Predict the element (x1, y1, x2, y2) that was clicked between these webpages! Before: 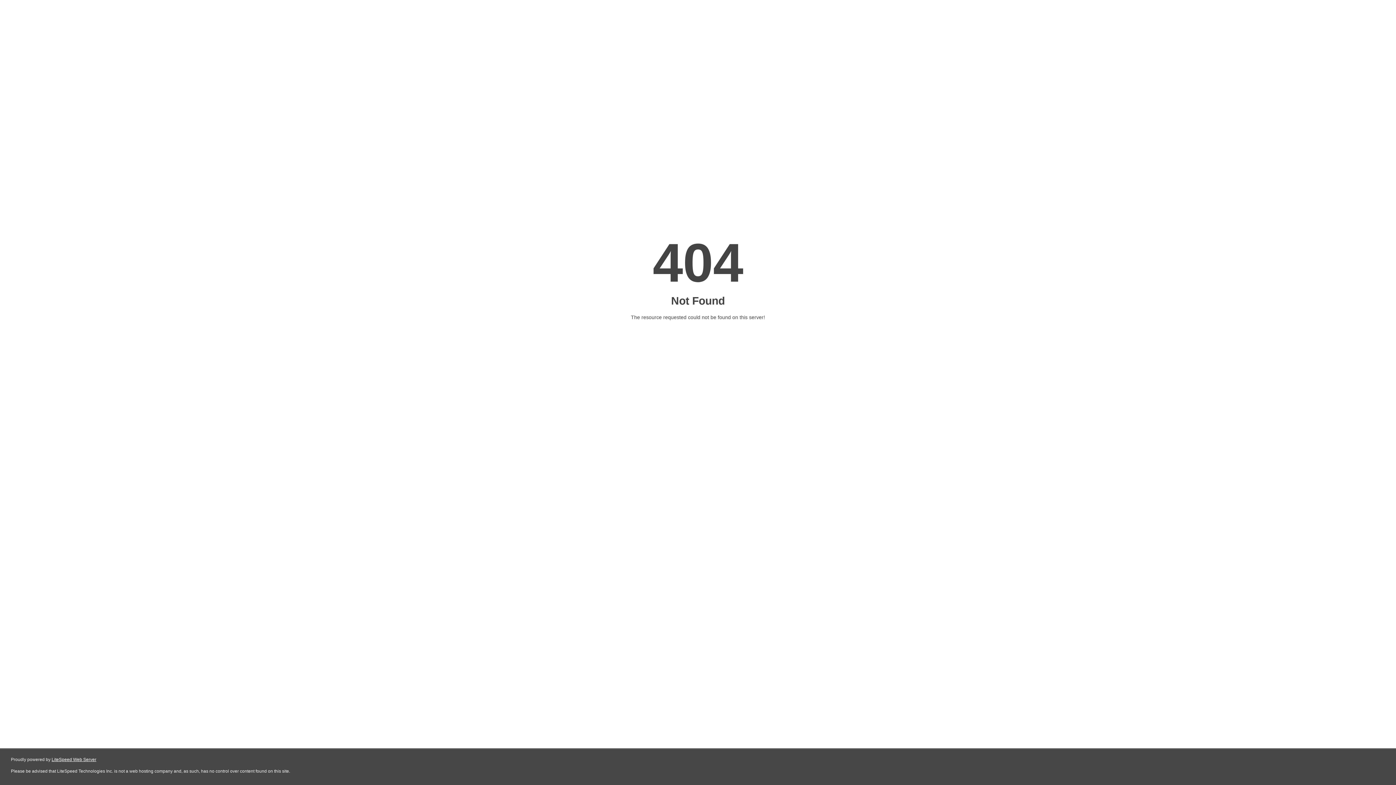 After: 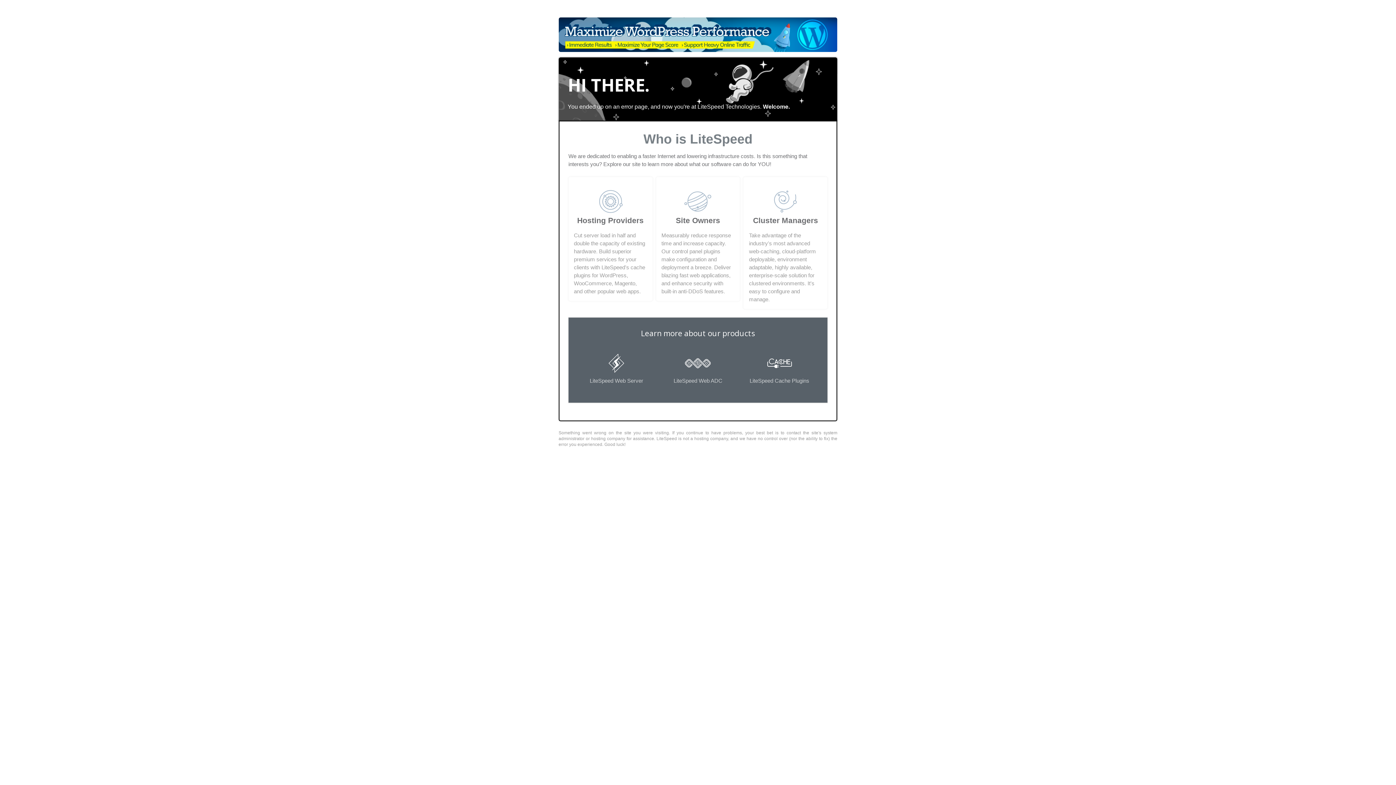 Action: bbox: (51, 757, 96, 762) label: LiteSpeed Web Server